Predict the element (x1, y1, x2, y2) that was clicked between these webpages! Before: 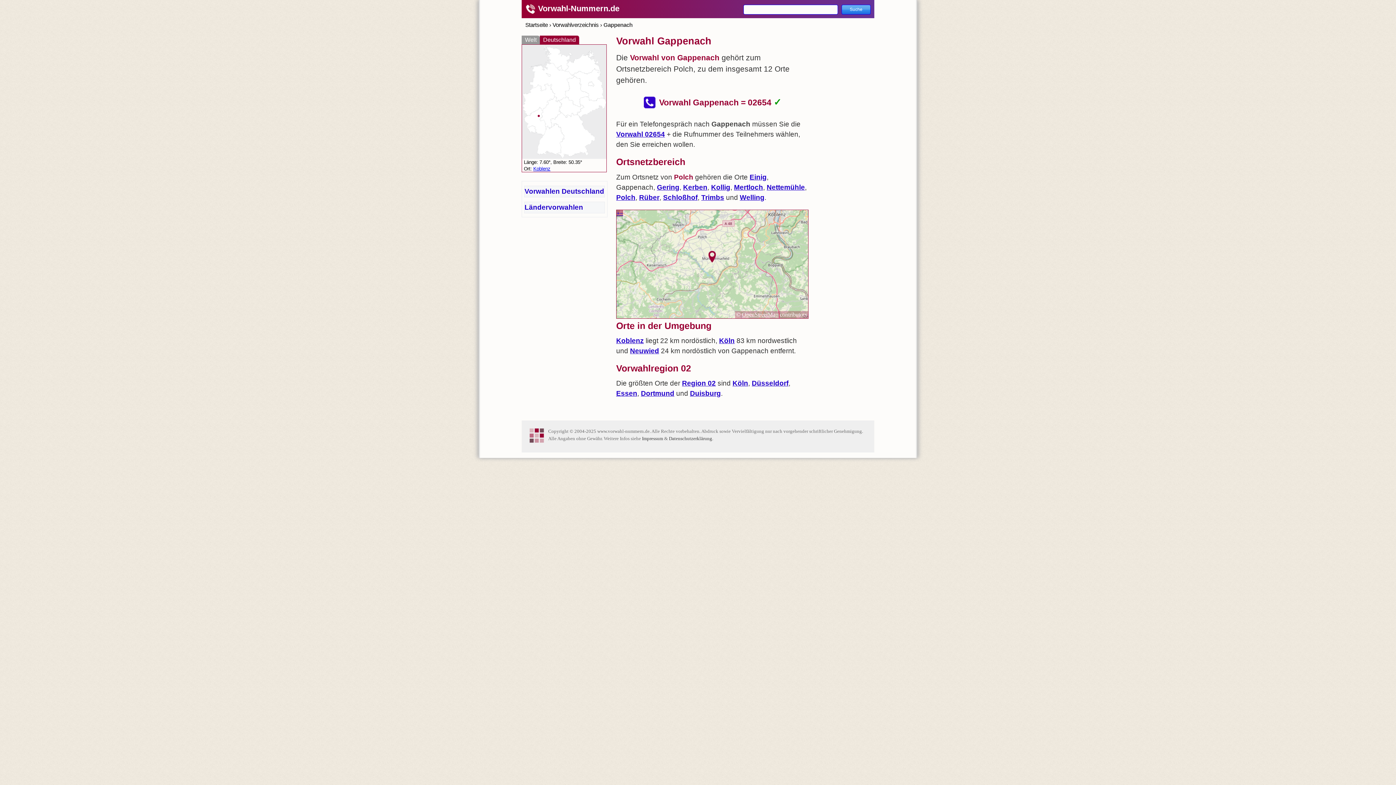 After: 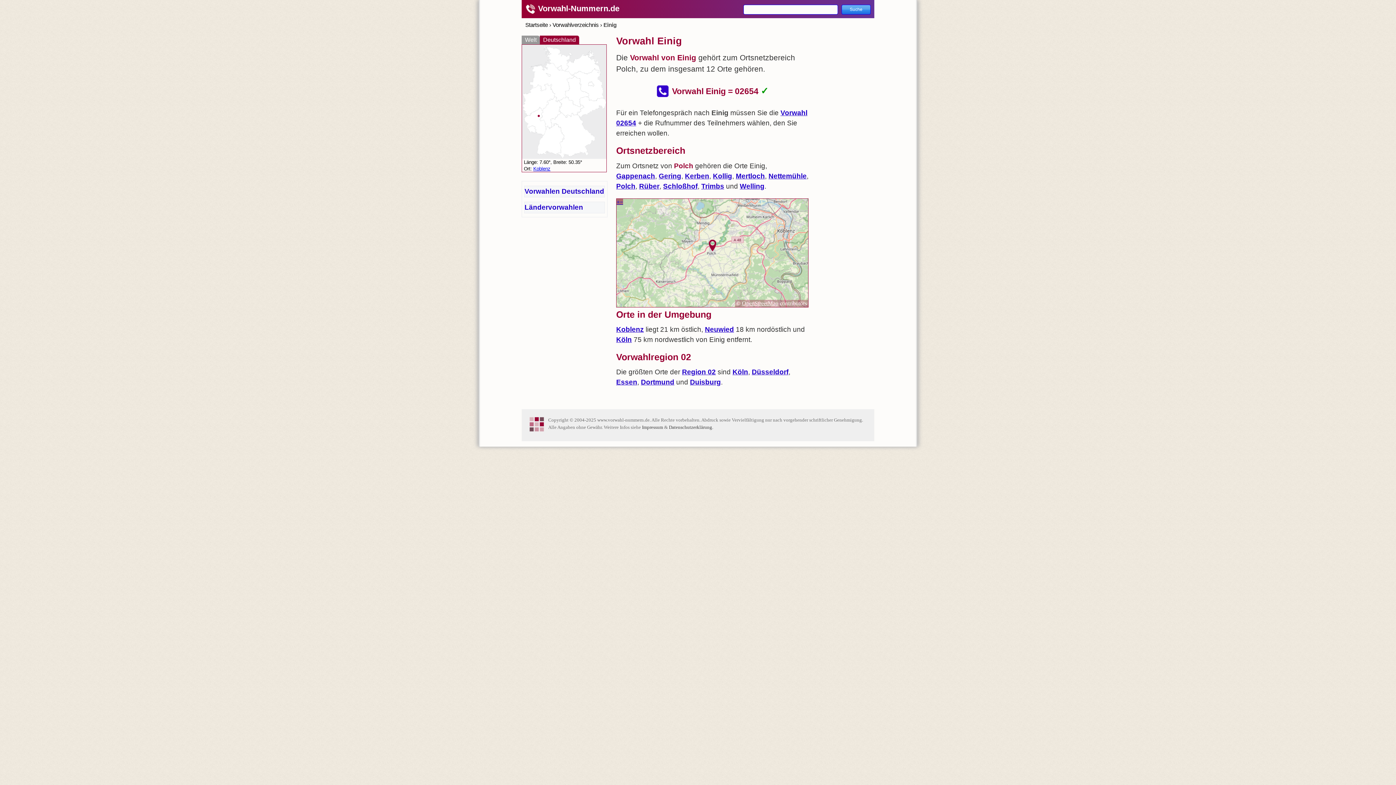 Action: bbox: (749, 173, 766, 180) label: Einig